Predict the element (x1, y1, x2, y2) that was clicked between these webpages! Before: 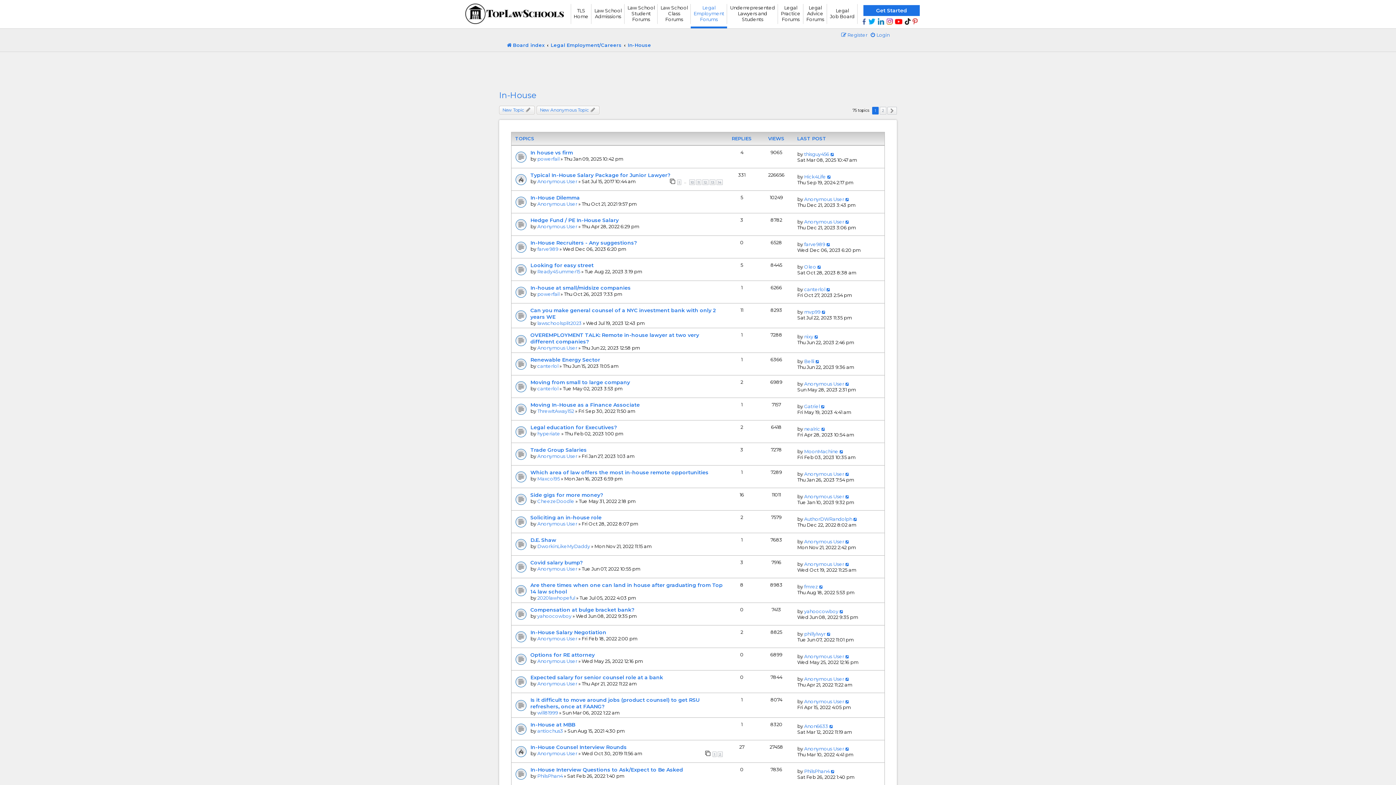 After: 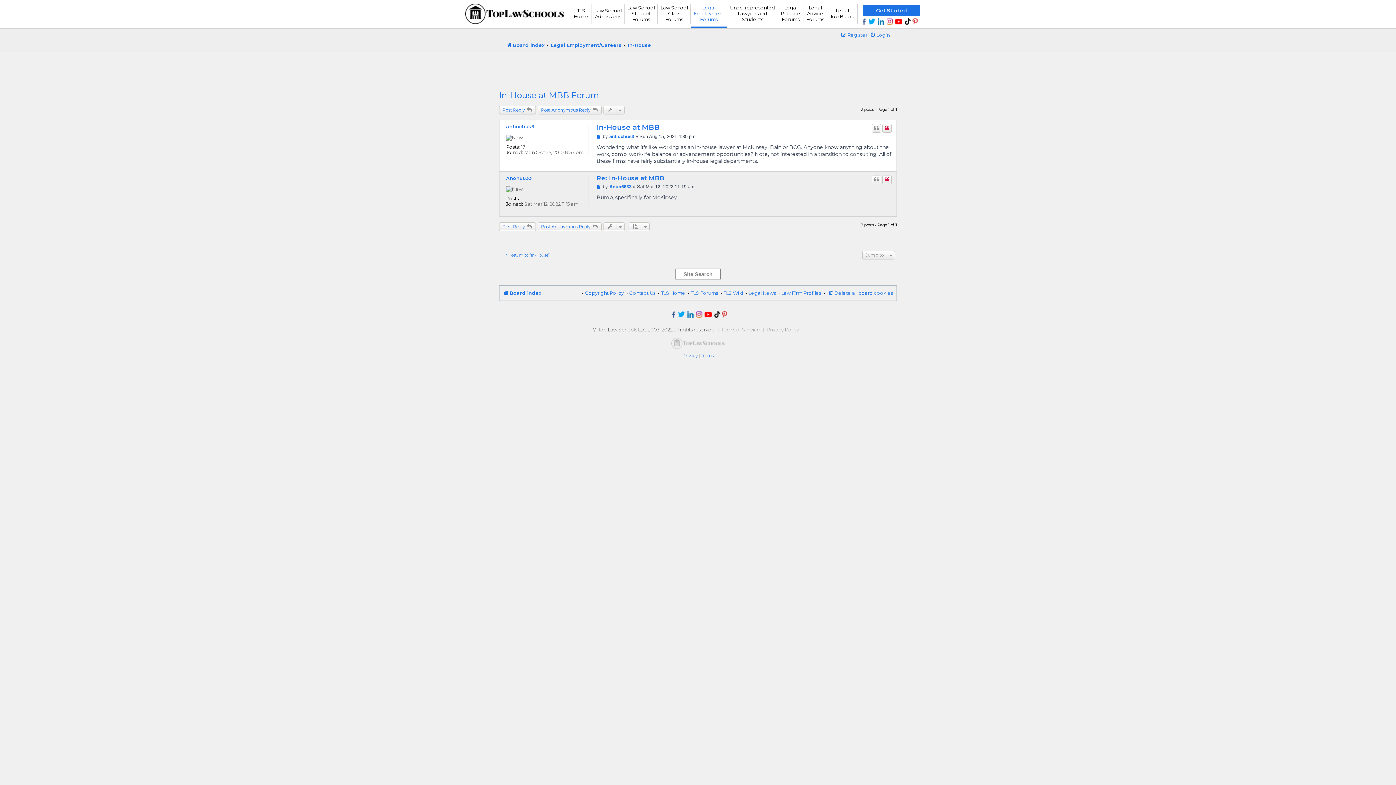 Action: bbox: (530, 721, 575, 728) label: In-House at MBB